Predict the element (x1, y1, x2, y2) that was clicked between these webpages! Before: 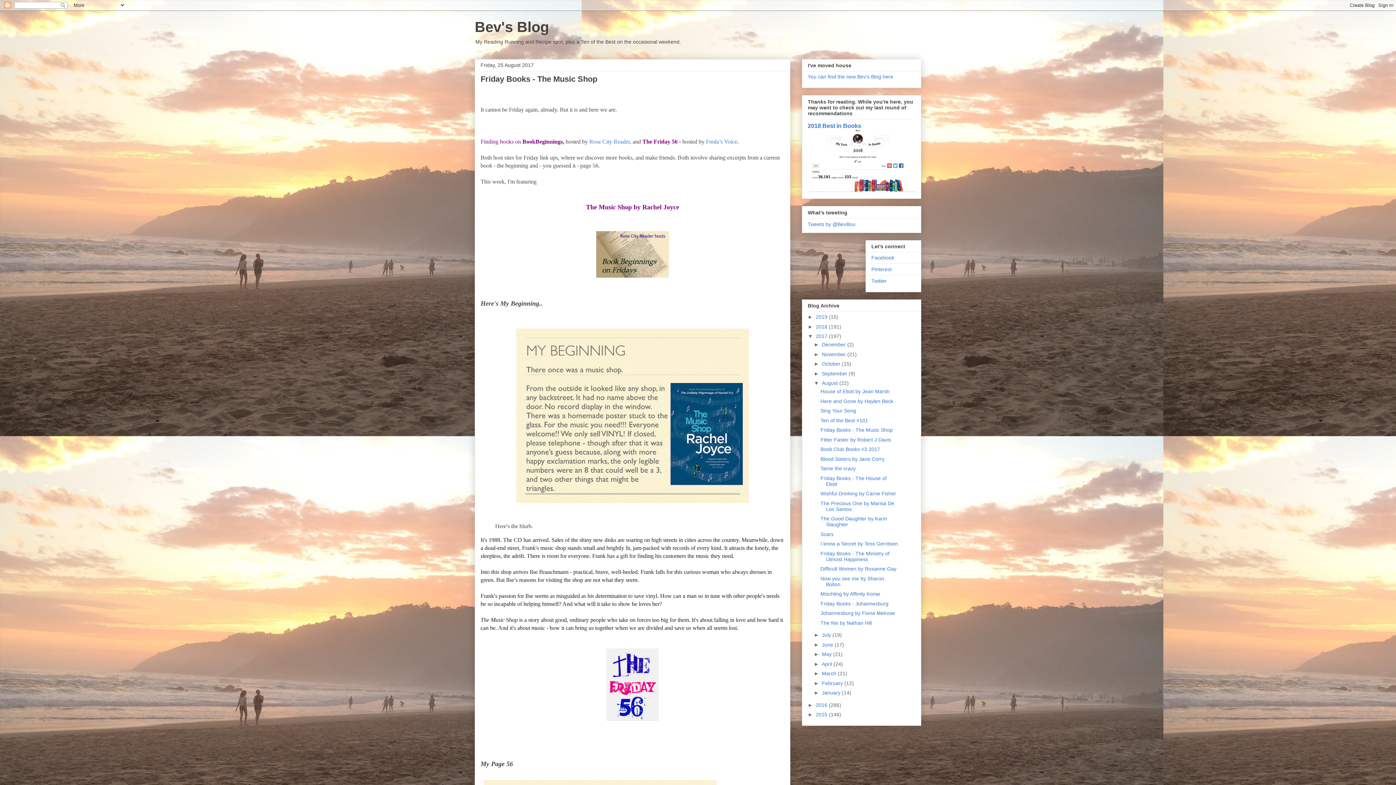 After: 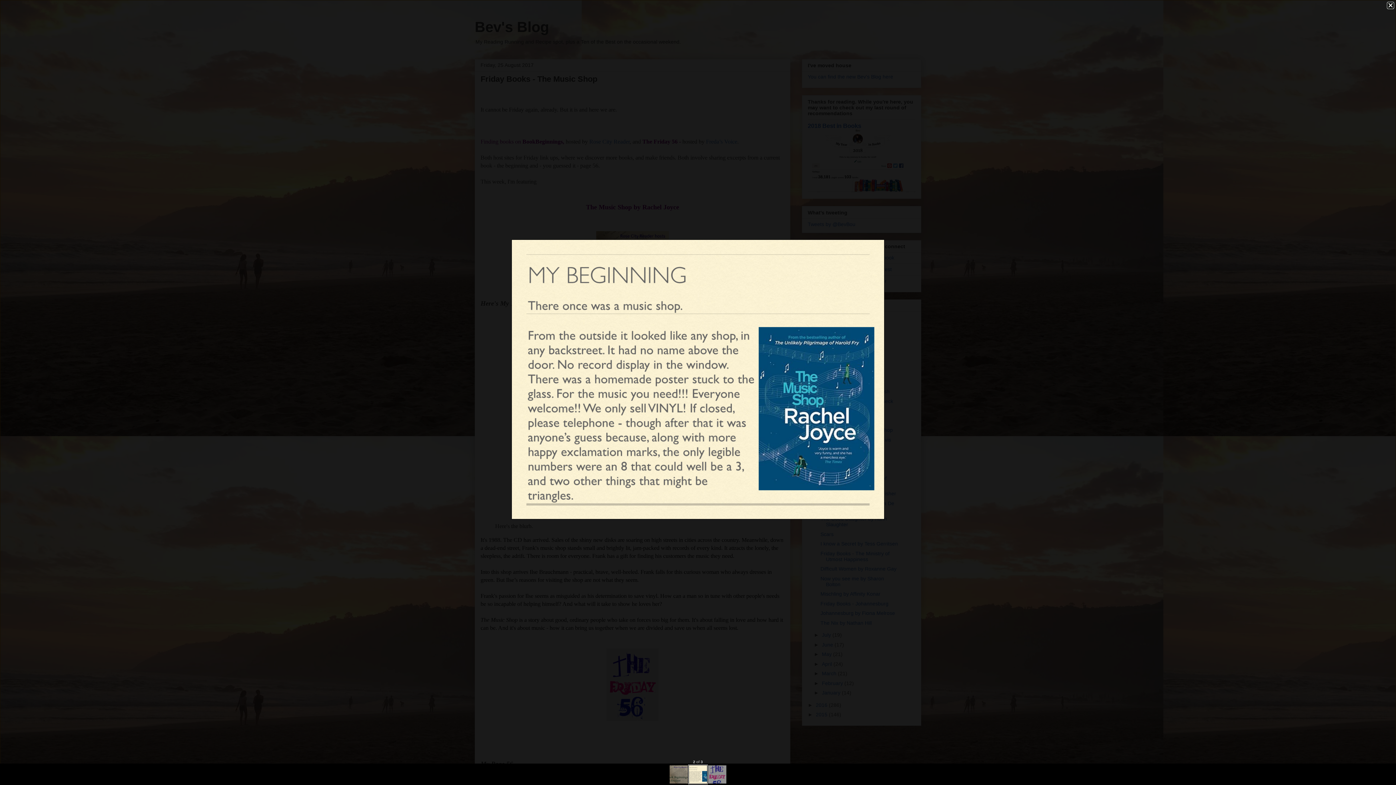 Action: bbox: (513, 501, 752, 507)